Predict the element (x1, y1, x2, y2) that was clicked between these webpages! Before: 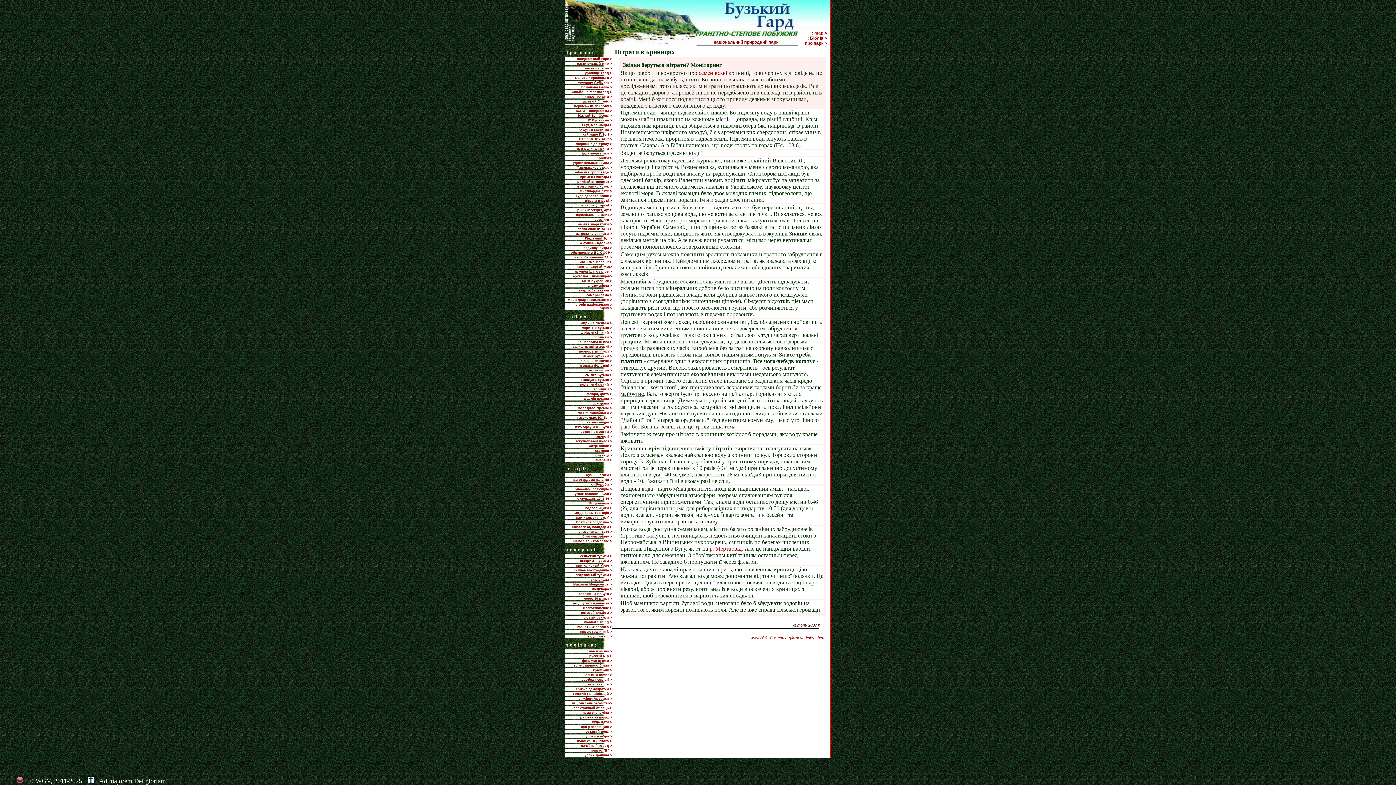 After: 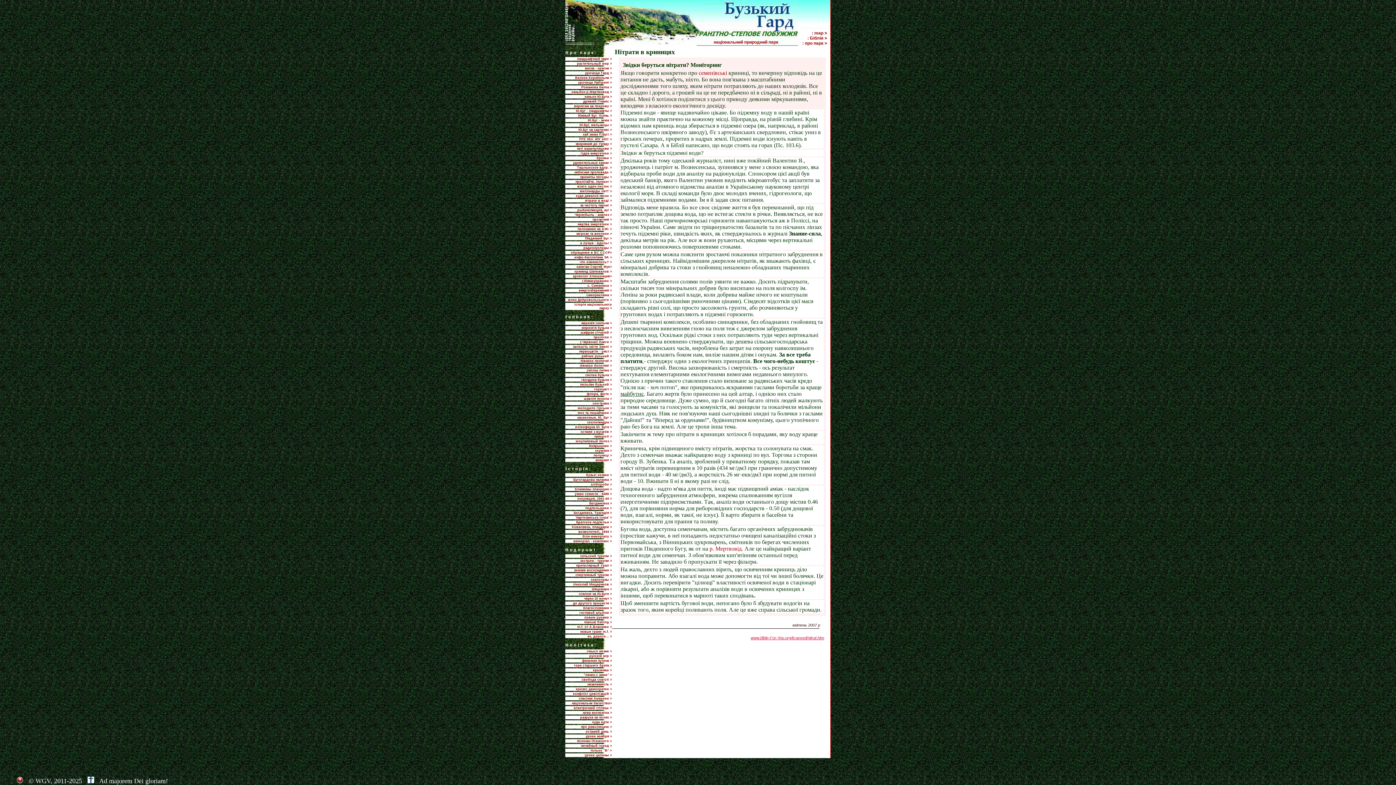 Action: label: www.Bible-For-You.org/kraeved/nitrat.htm bbox: (750, 636, 824, 640)